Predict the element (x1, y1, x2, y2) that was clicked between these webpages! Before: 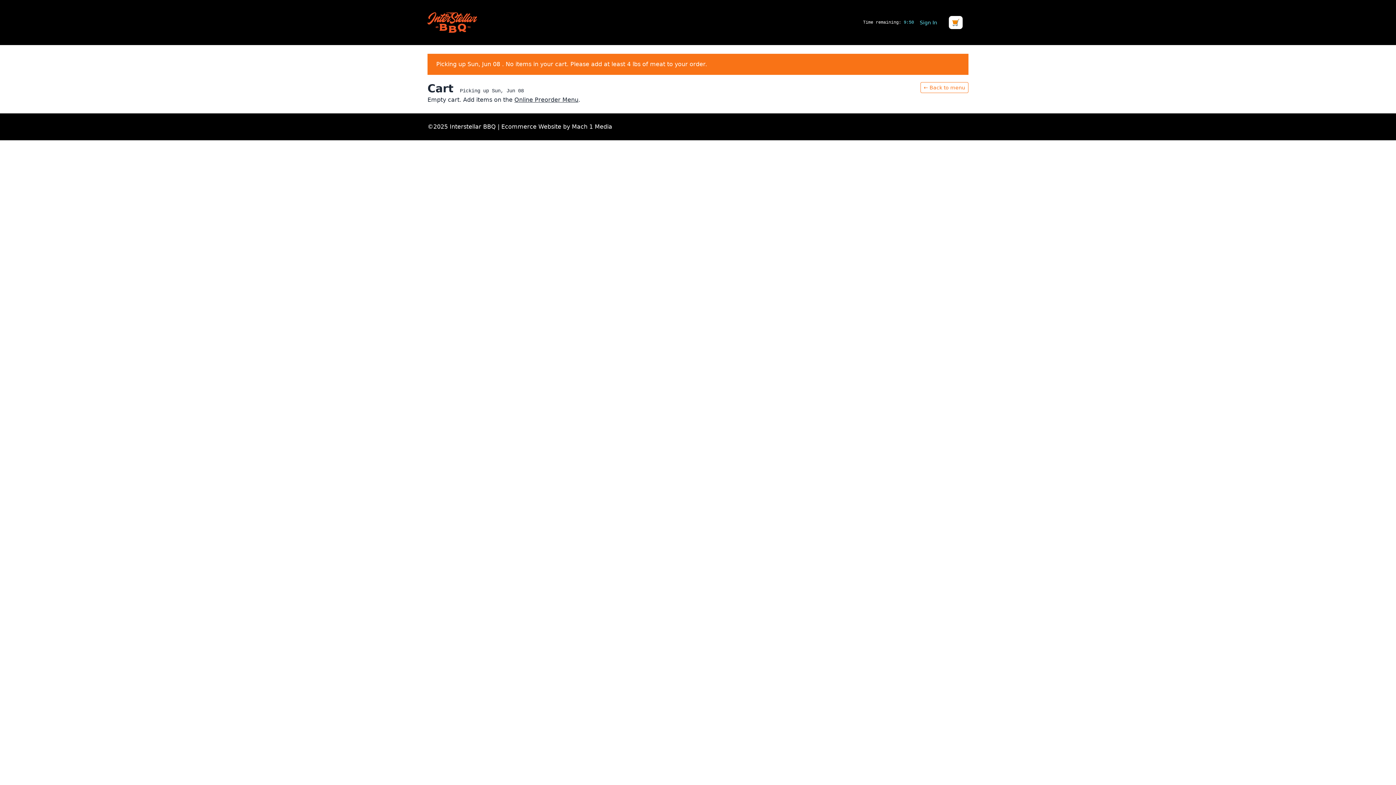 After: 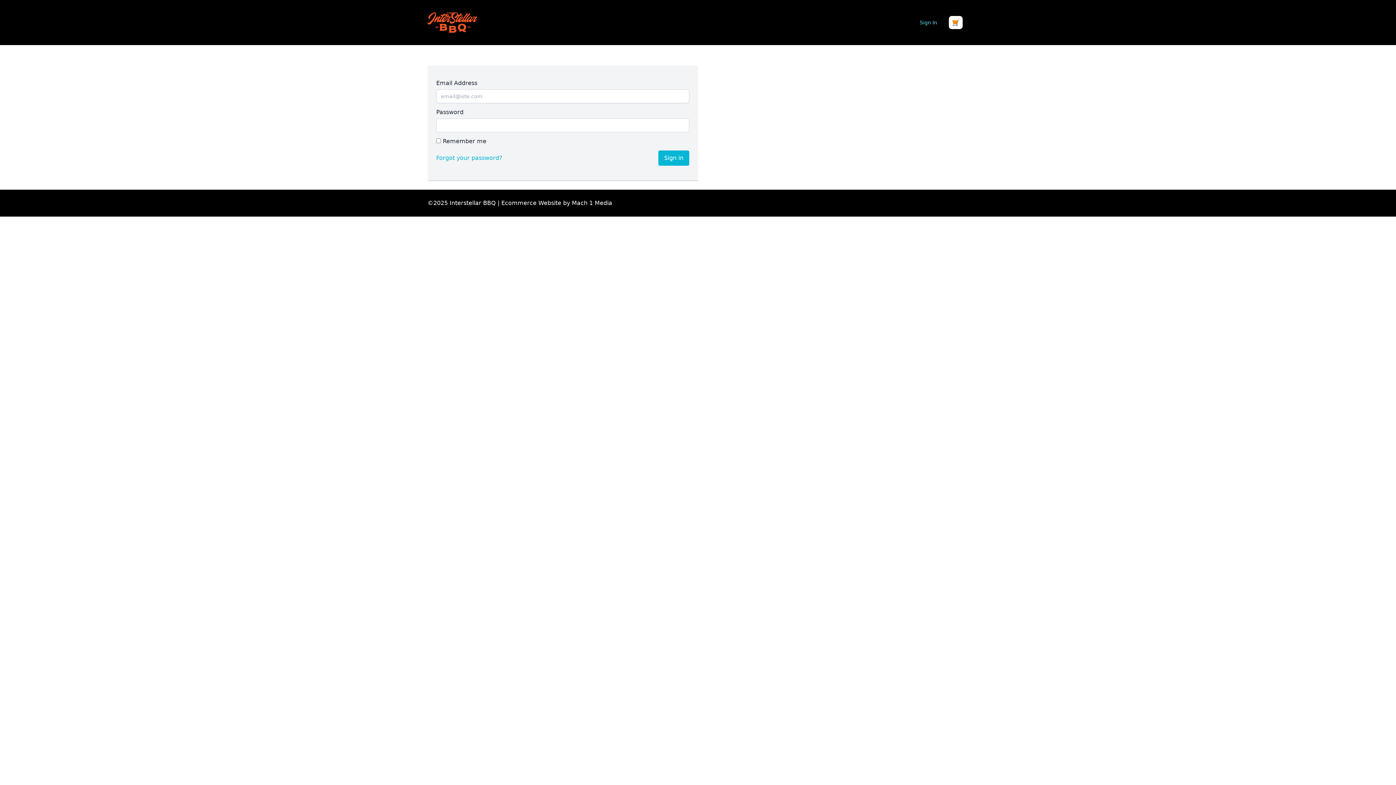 Action: bbox: (917, 17, 940, 27) label: Sign In